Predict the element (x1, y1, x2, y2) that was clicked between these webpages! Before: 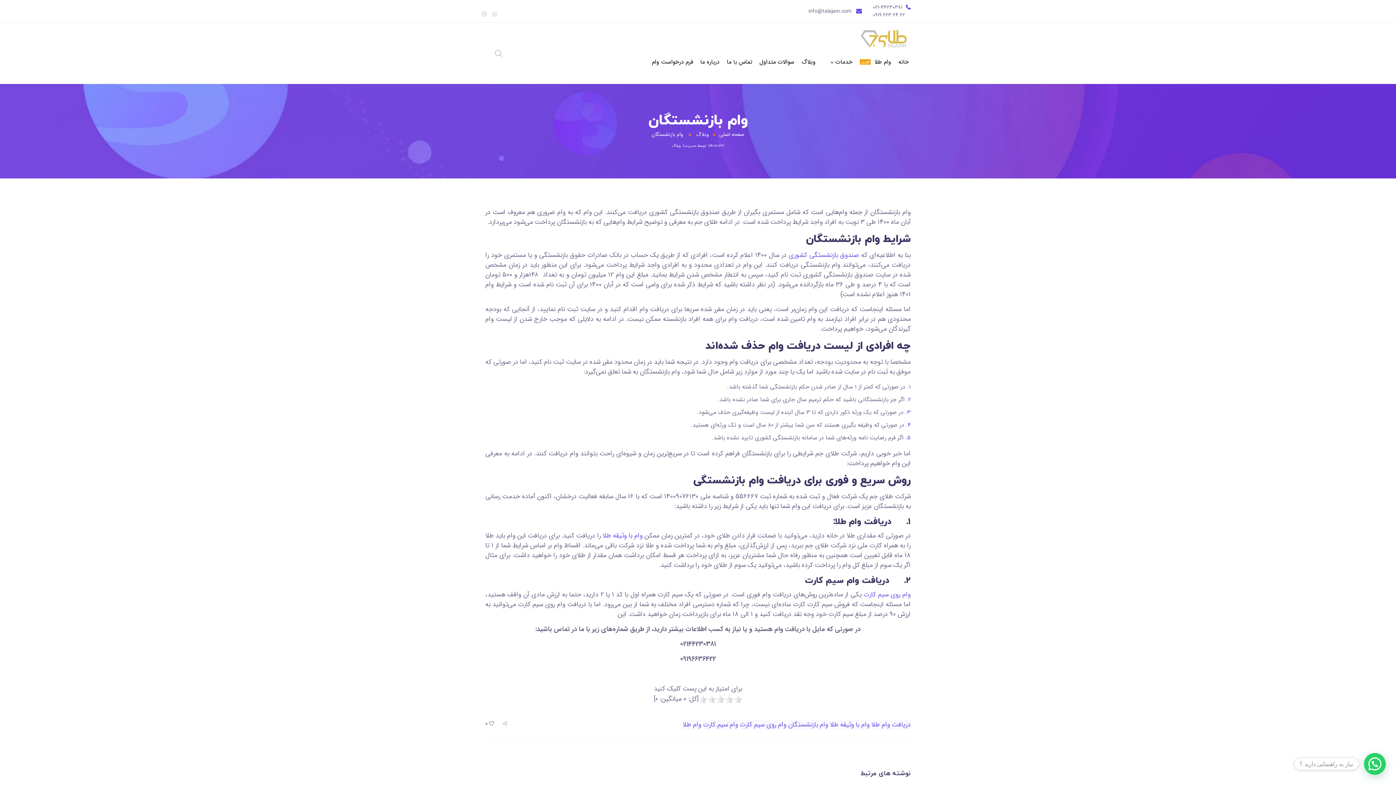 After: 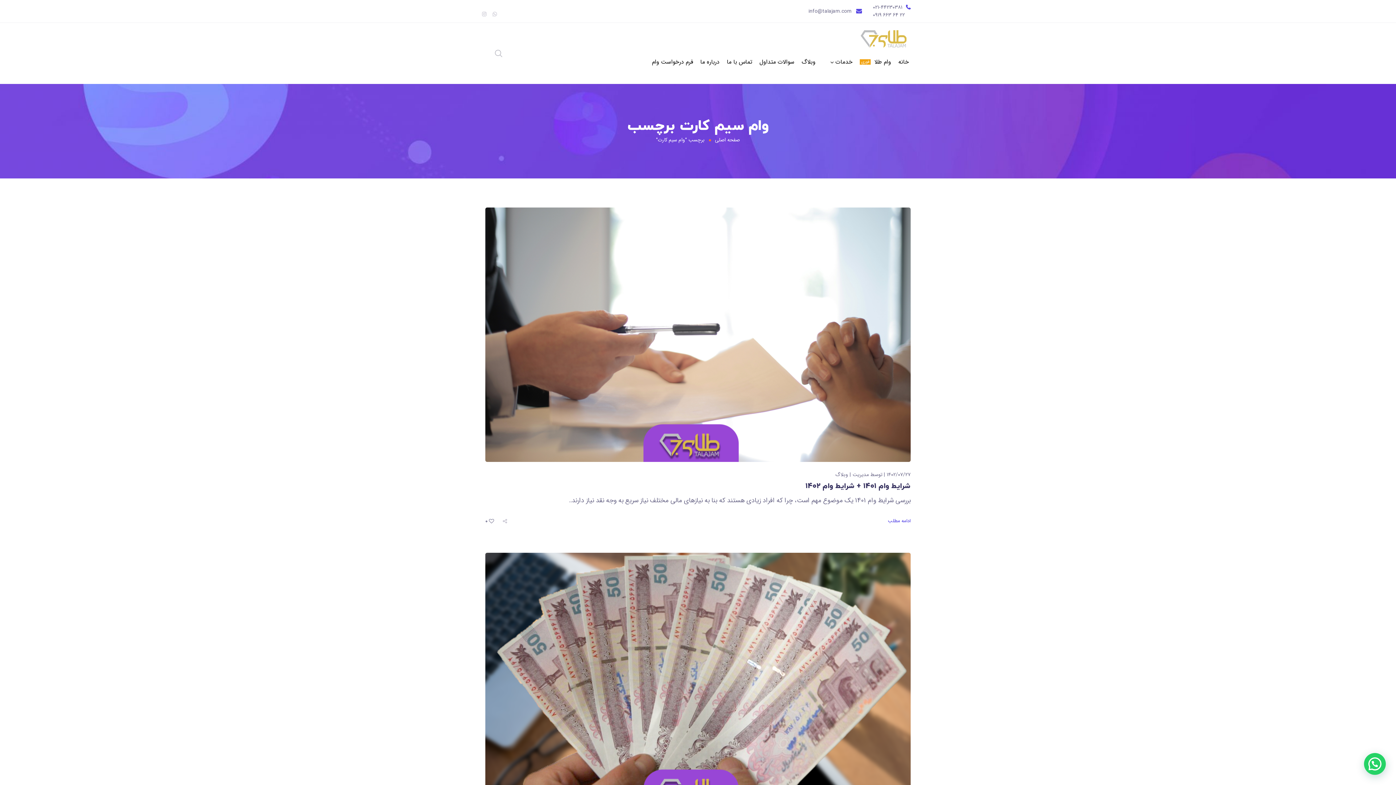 Action: bbox: (703, 720, 738, 730) label: وام سیم کارت